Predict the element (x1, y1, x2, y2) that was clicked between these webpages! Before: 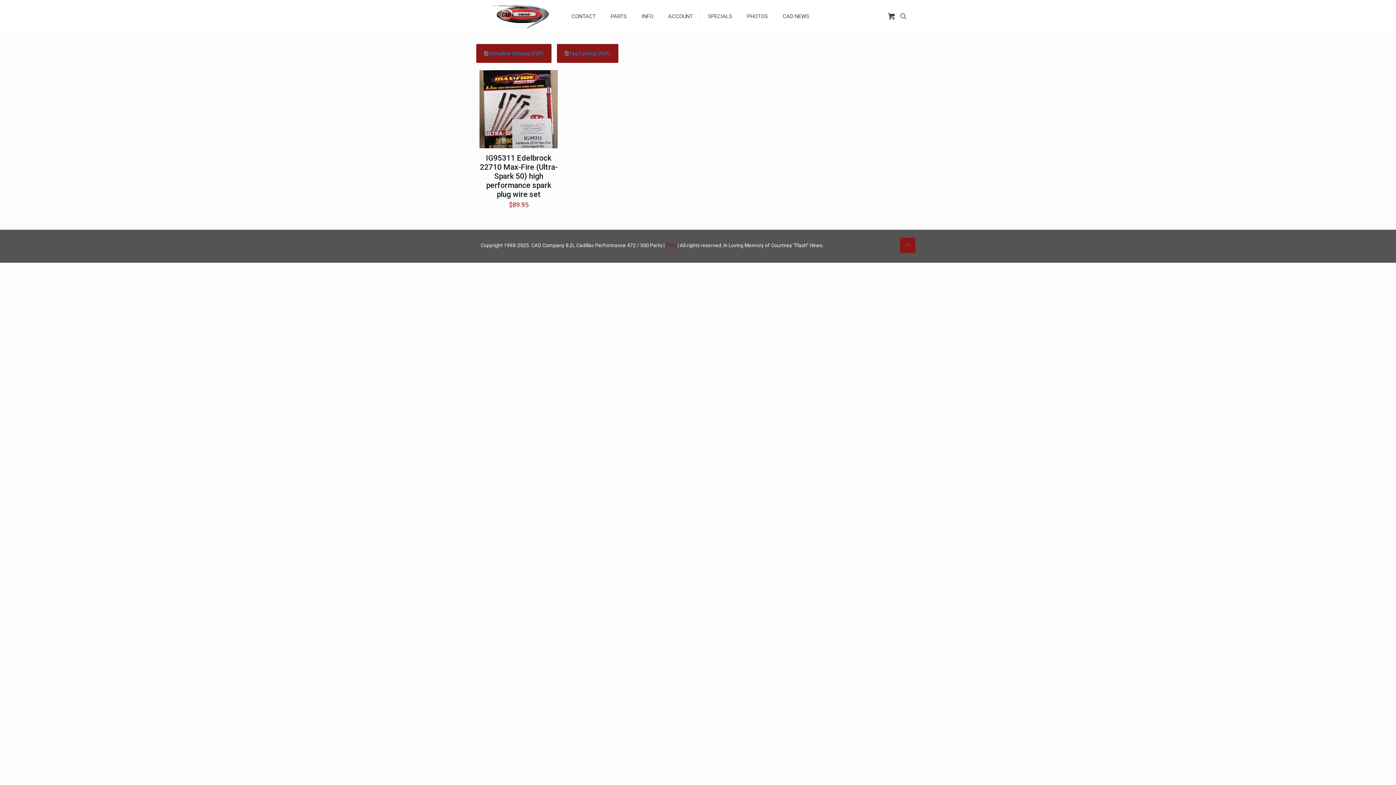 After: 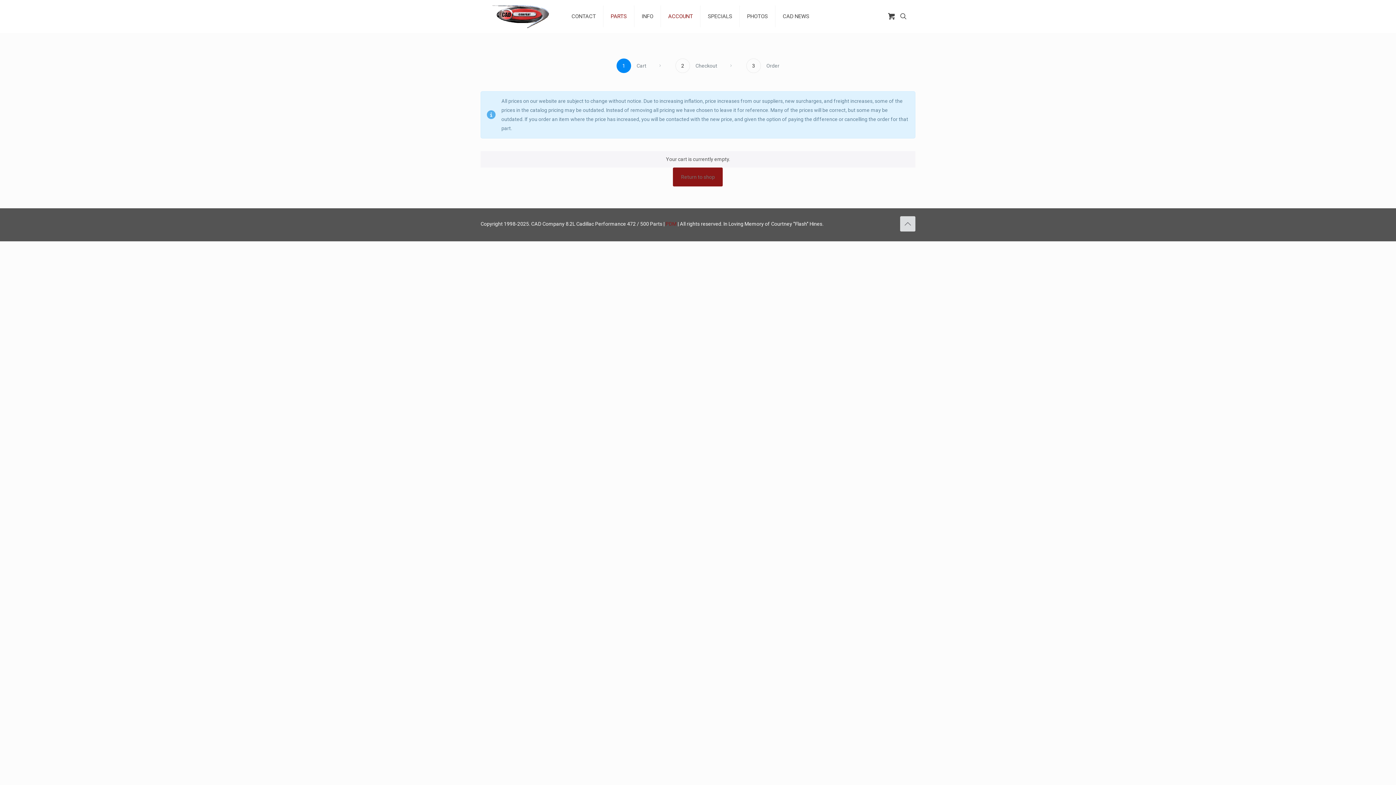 Action: bbox: (888, 12, 895, 20)